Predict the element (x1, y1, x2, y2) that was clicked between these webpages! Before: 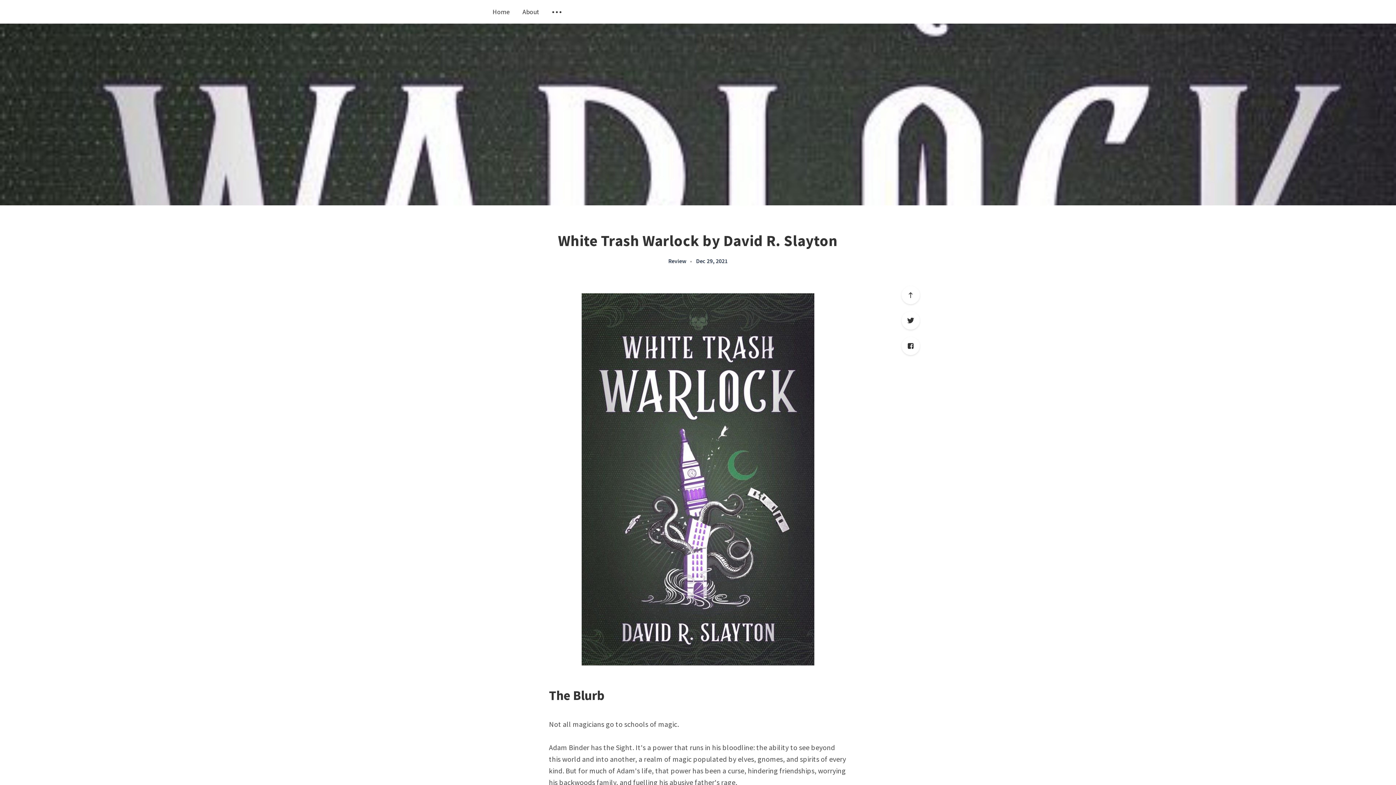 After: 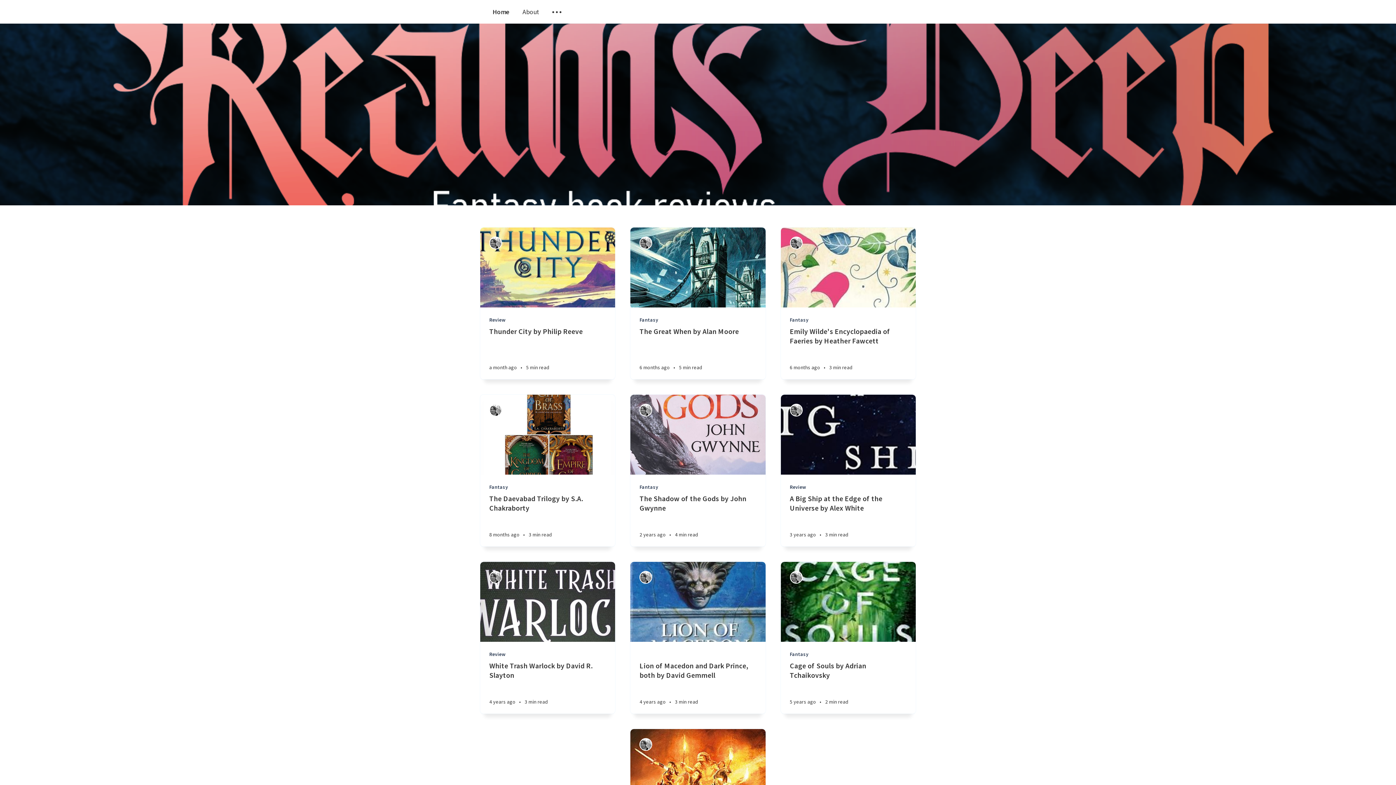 Action: label: Home bbox: (492, 7, 509, 15)